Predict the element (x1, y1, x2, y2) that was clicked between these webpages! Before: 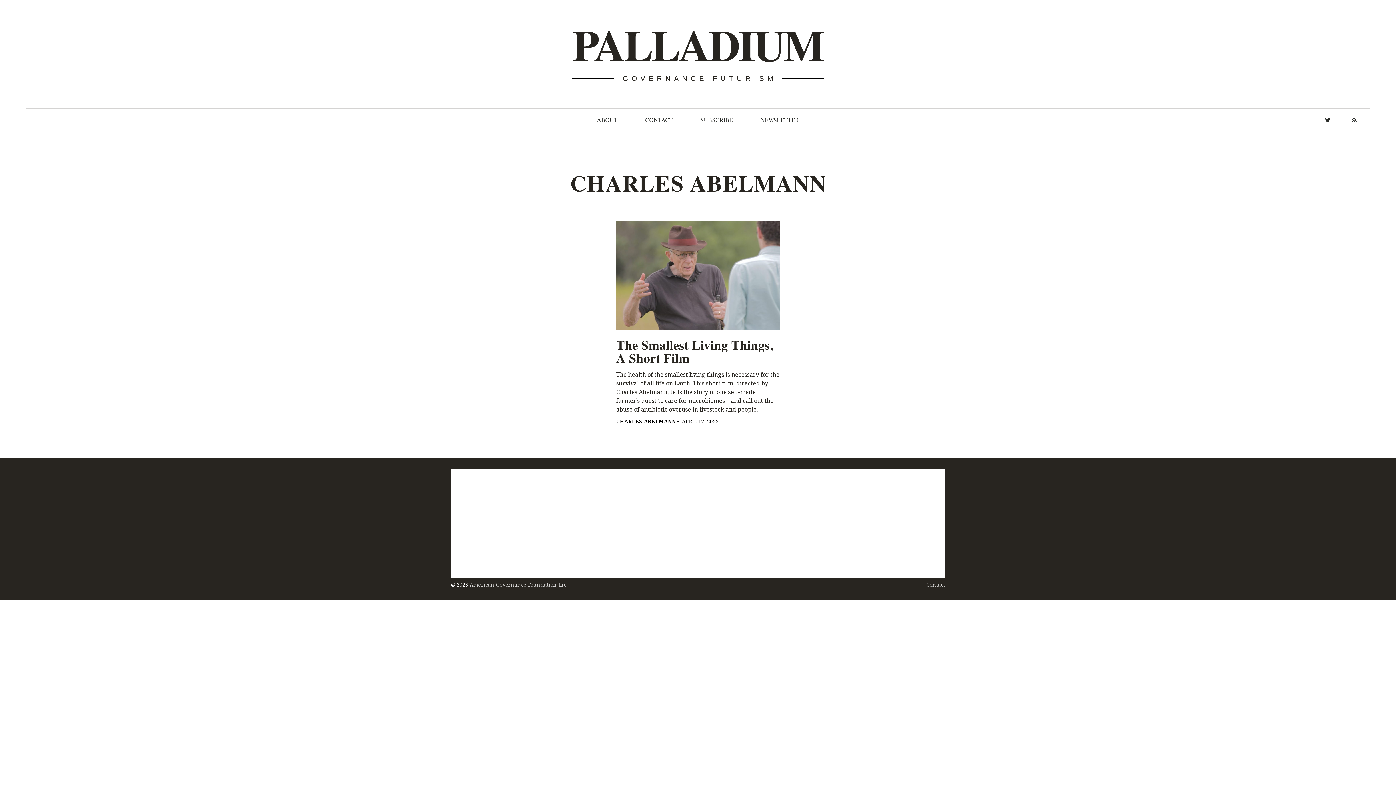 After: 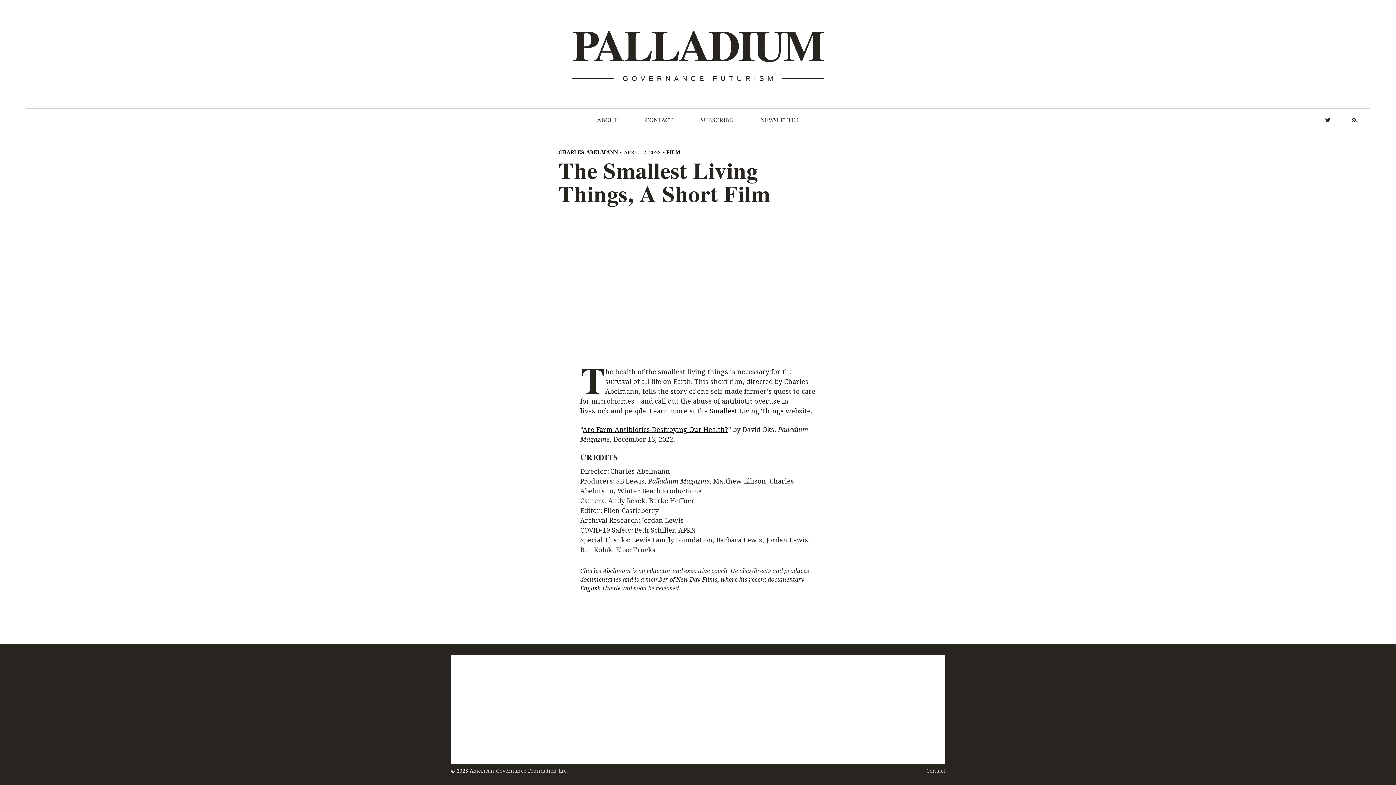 Action: bbox: (616, 221, 780, 330)